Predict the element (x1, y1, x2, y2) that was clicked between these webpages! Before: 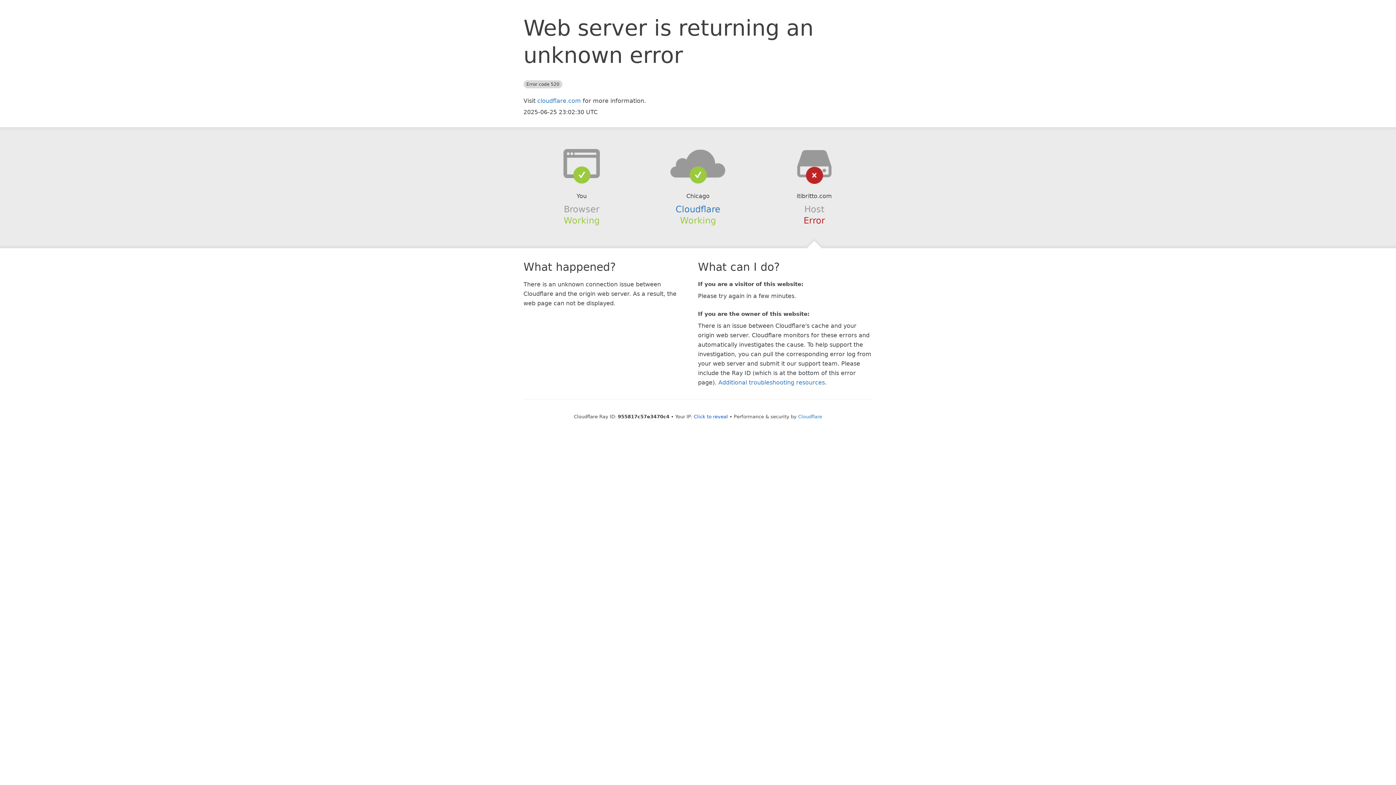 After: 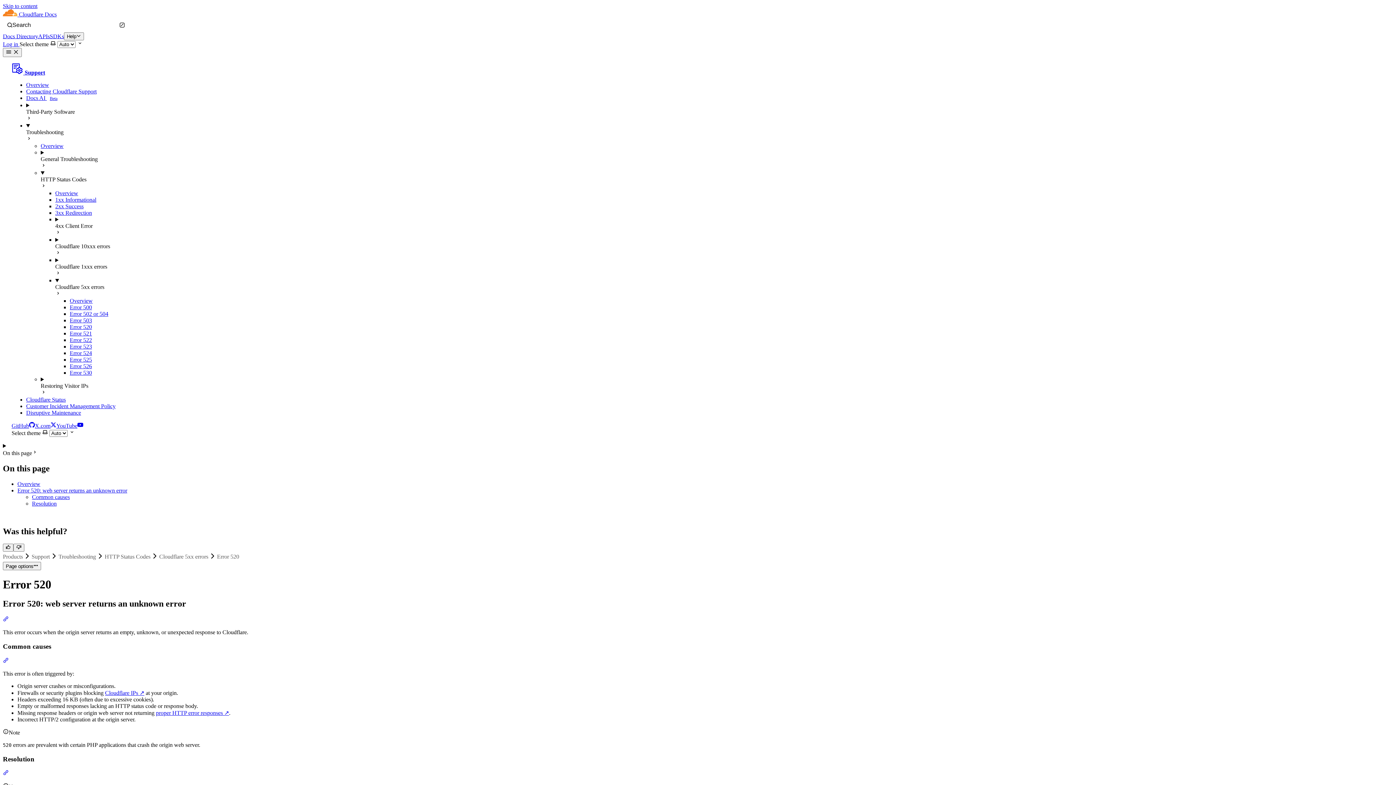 Action: bbox: (718, 379, 825, 386) label: Additional troubleshooting resources